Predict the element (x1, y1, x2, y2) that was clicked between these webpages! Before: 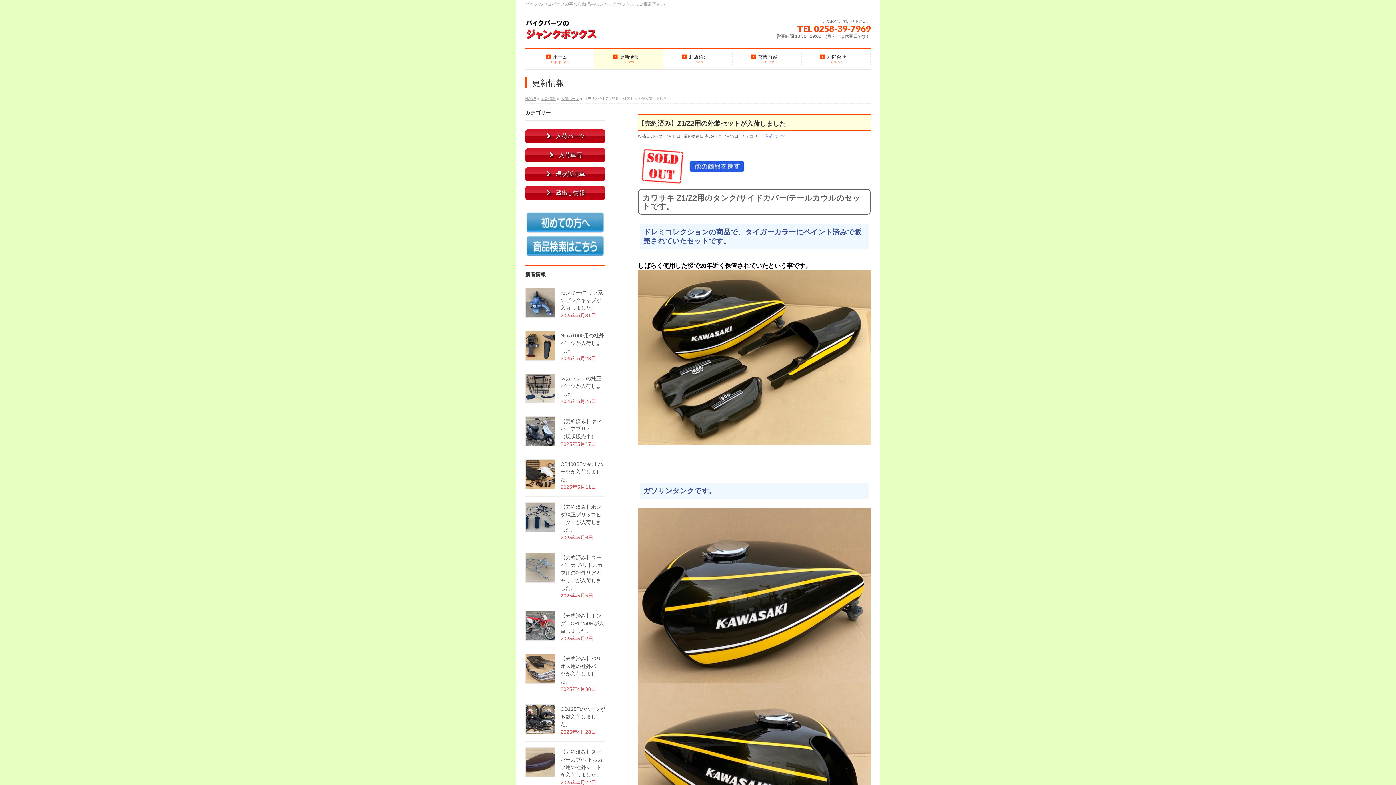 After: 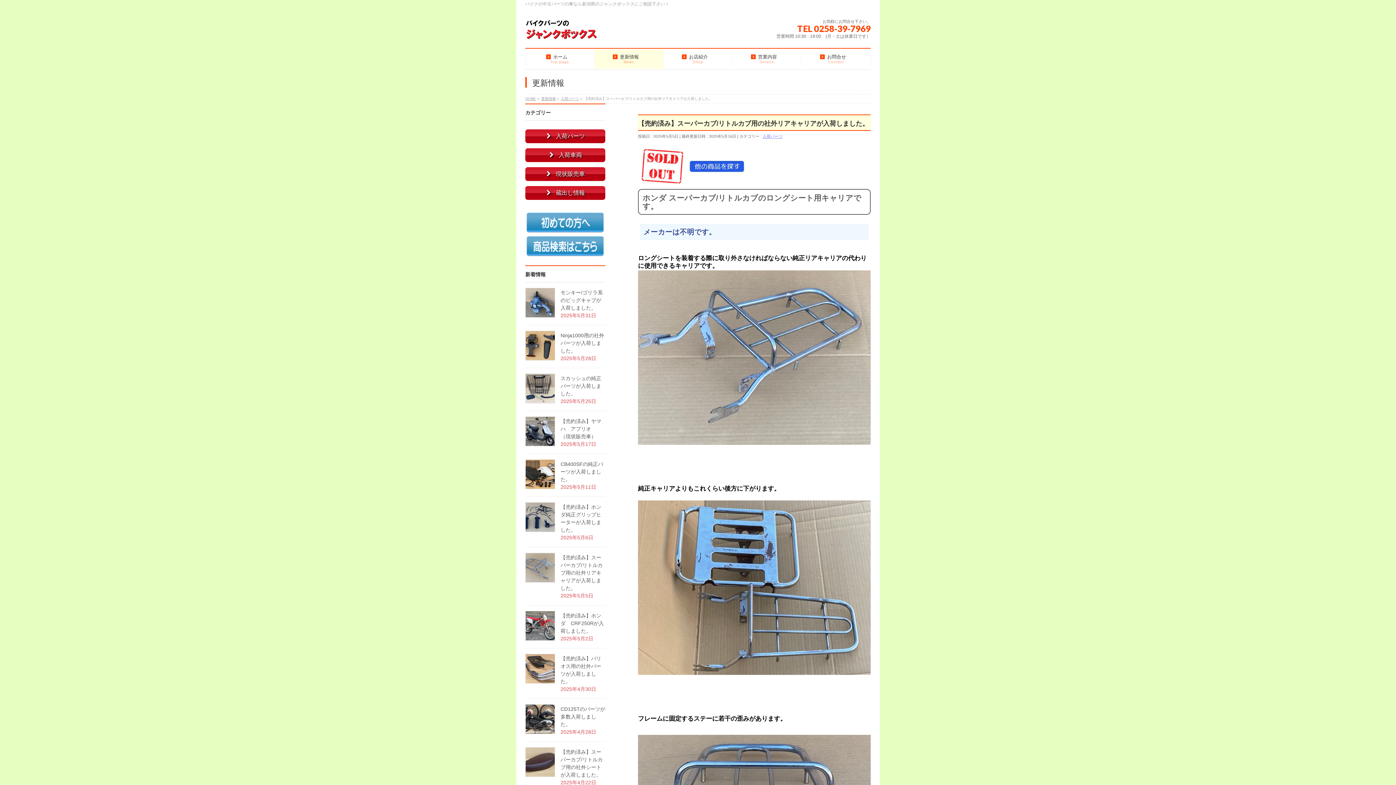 Action: bbox: (560, 554, 602, 591) label: 【売約済み】スーパーカブ/リトルカブ用の社外リアキャリアが入荷しました。